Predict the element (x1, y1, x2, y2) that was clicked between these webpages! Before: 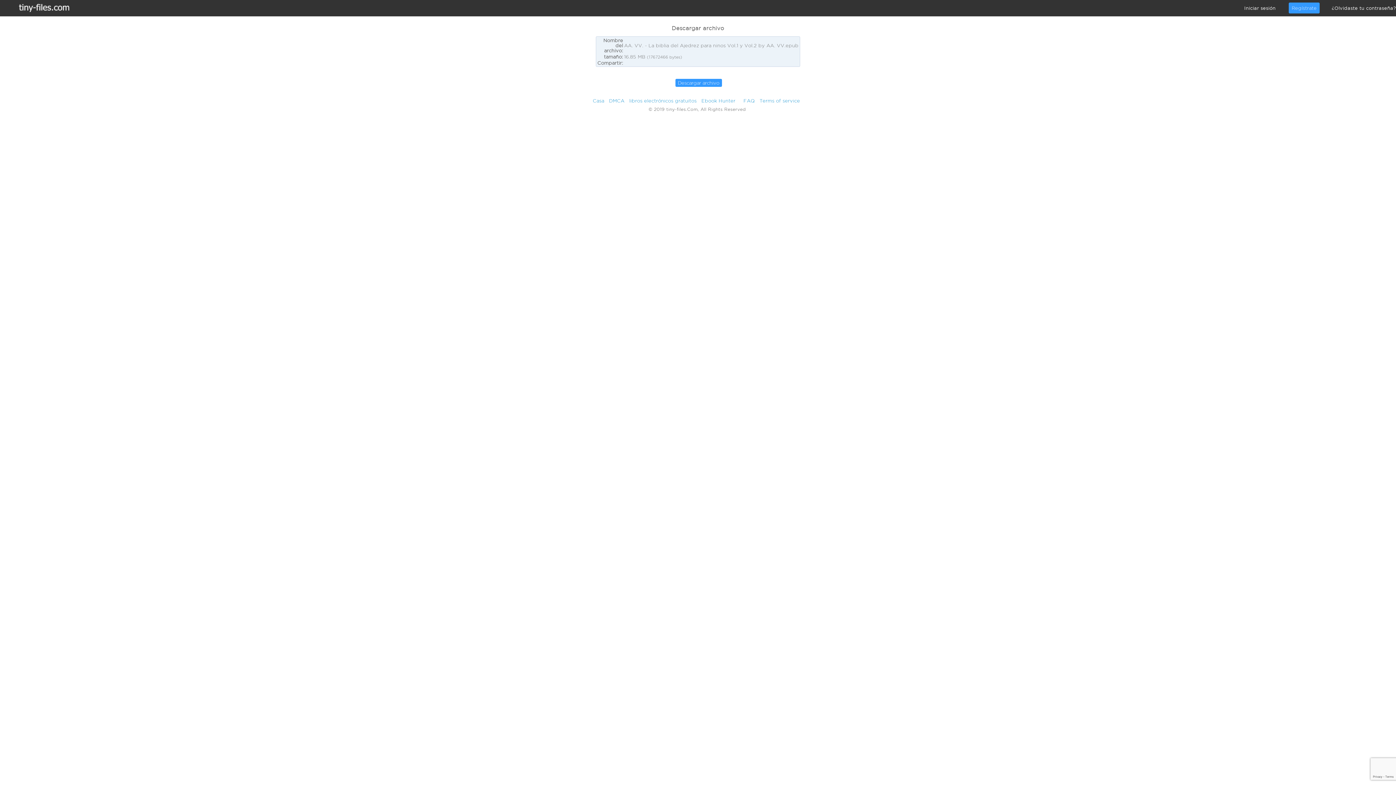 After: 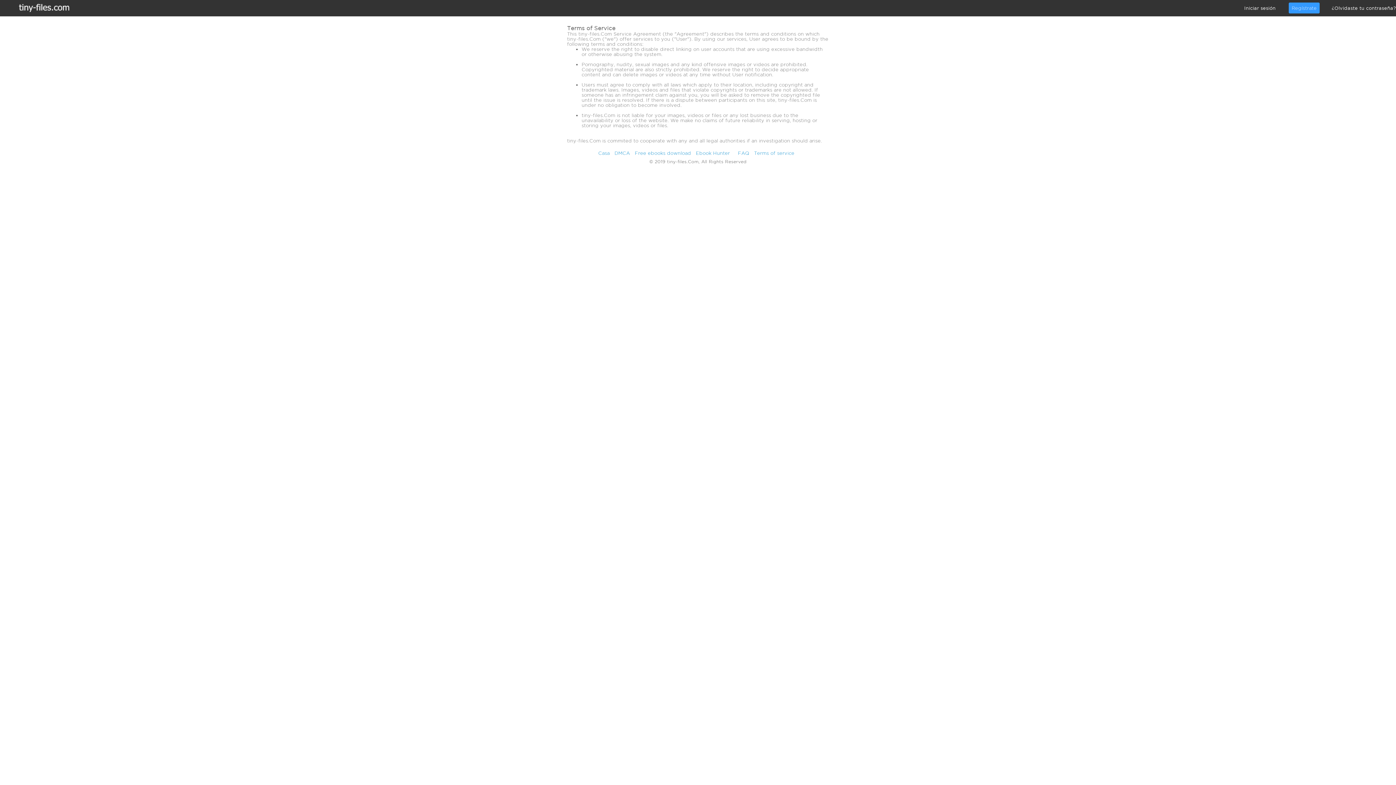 Action: label: Terms of service bbox: (759, 98, 800, 103)